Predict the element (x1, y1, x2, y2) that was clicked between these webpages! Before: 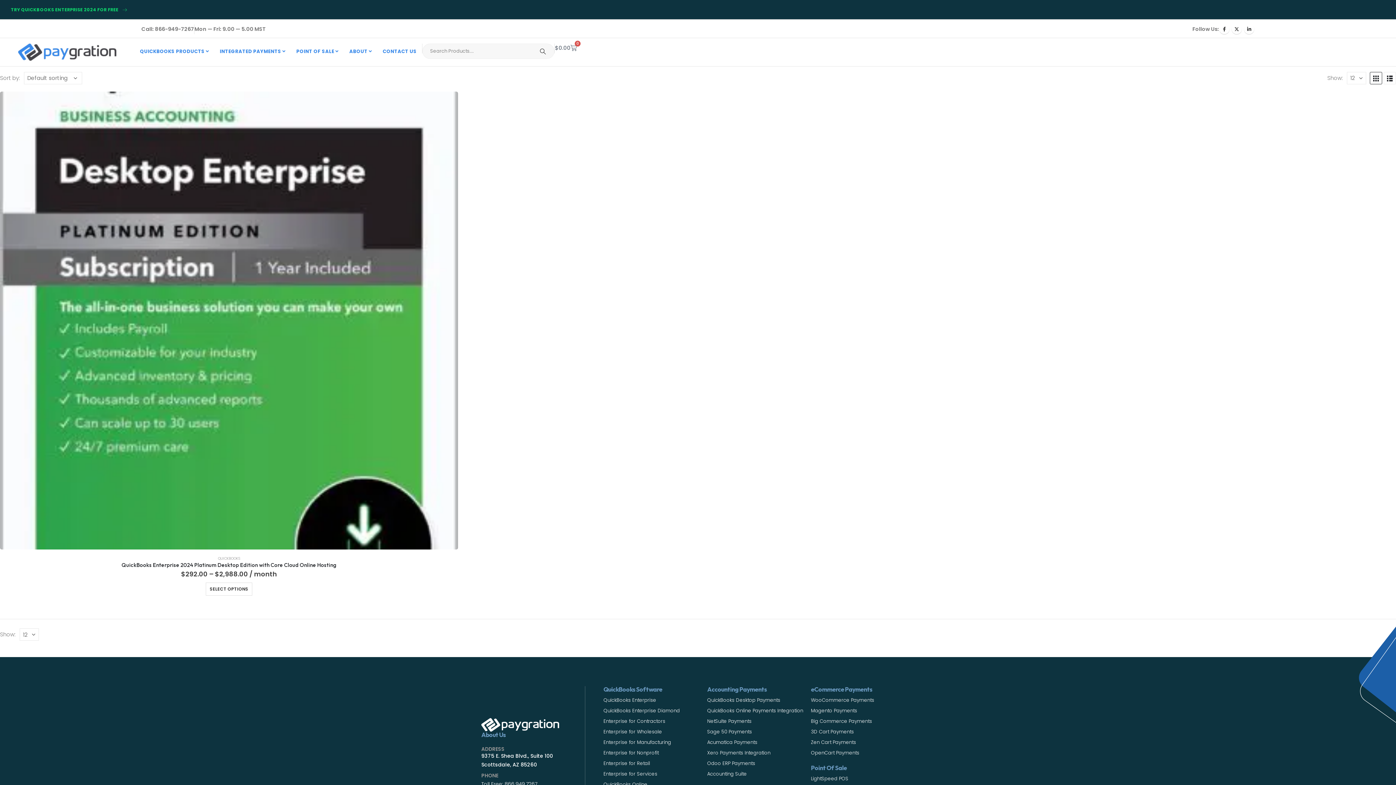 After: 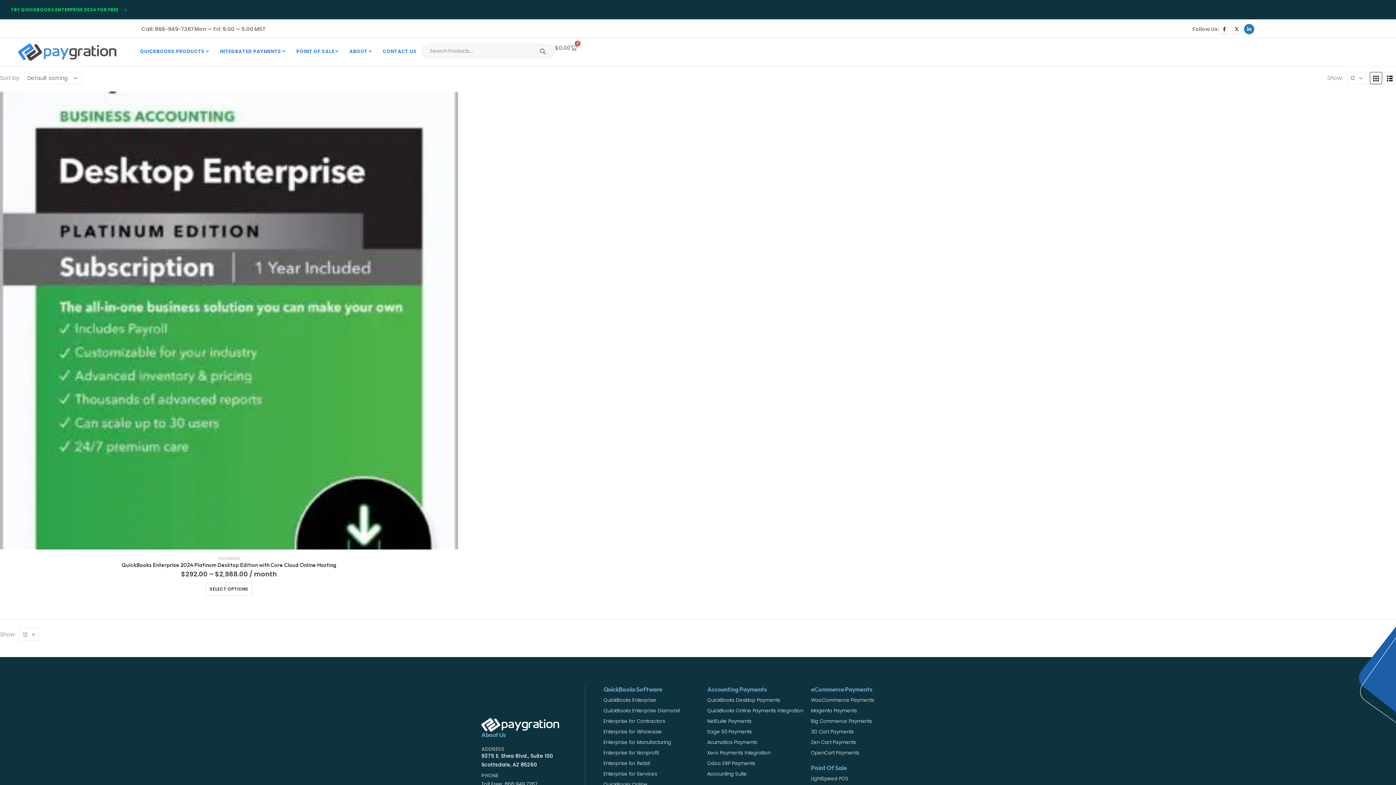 Action: bbox: (1244, 24, 1254, 34)